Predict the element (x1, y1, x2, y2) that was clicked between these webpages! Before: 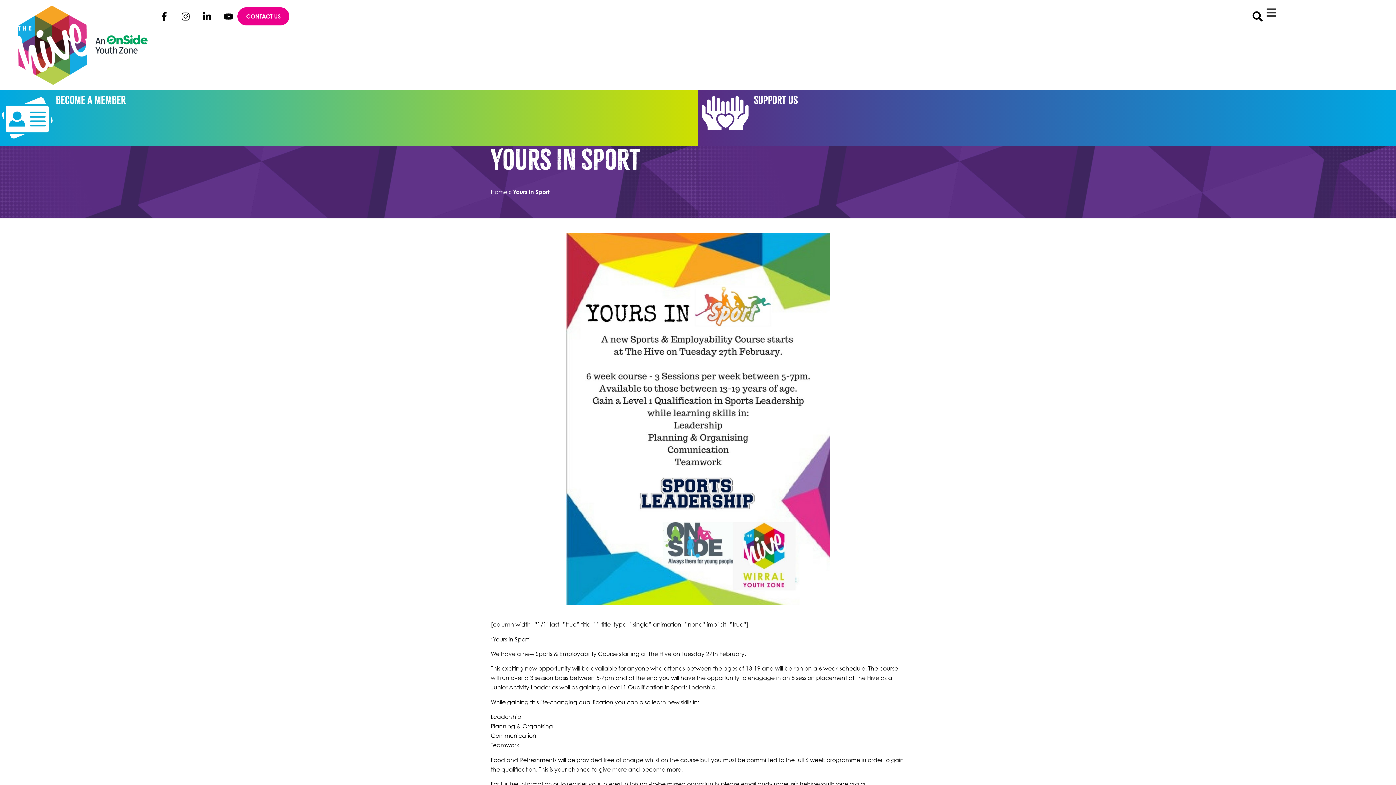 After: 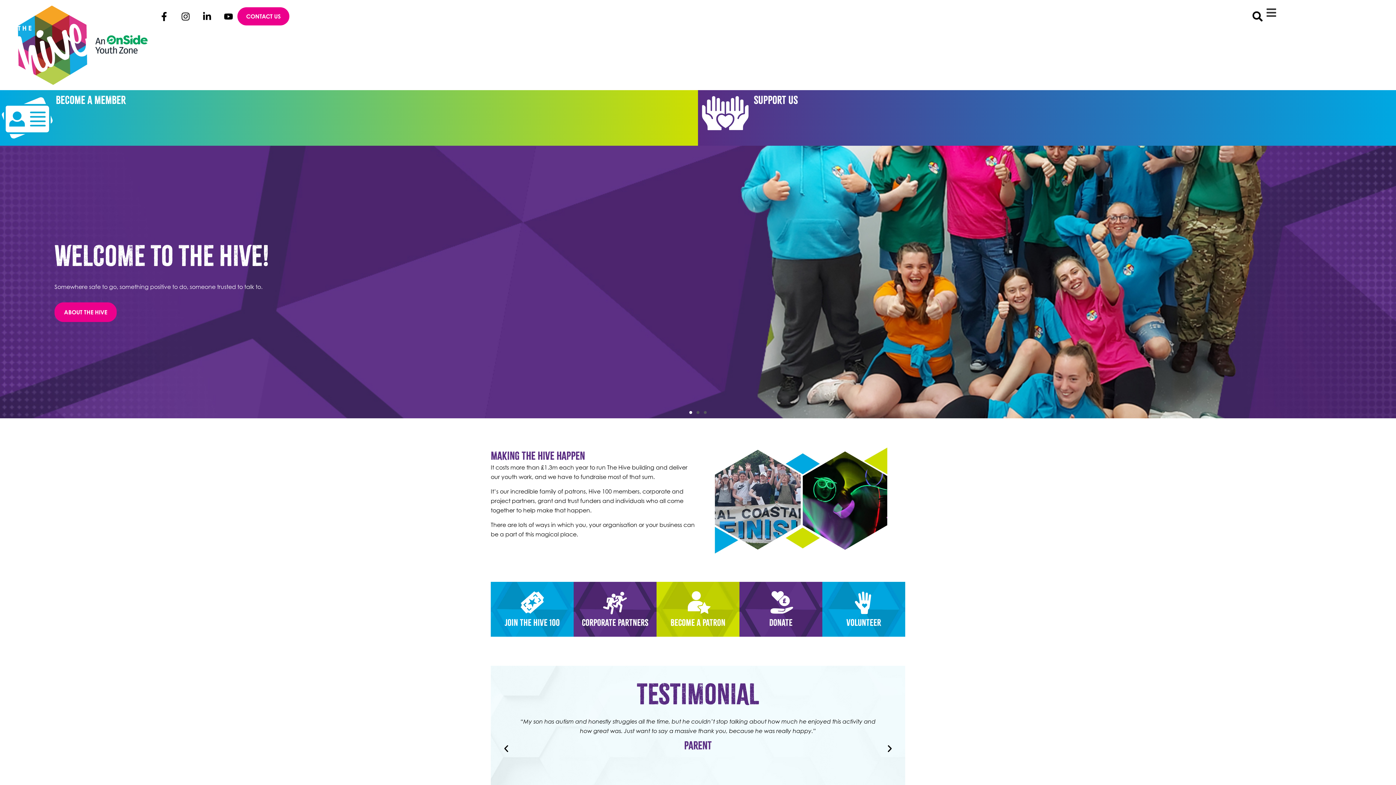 Action: label: SUPPORT US bbox: (698, 90, 1396, 145)